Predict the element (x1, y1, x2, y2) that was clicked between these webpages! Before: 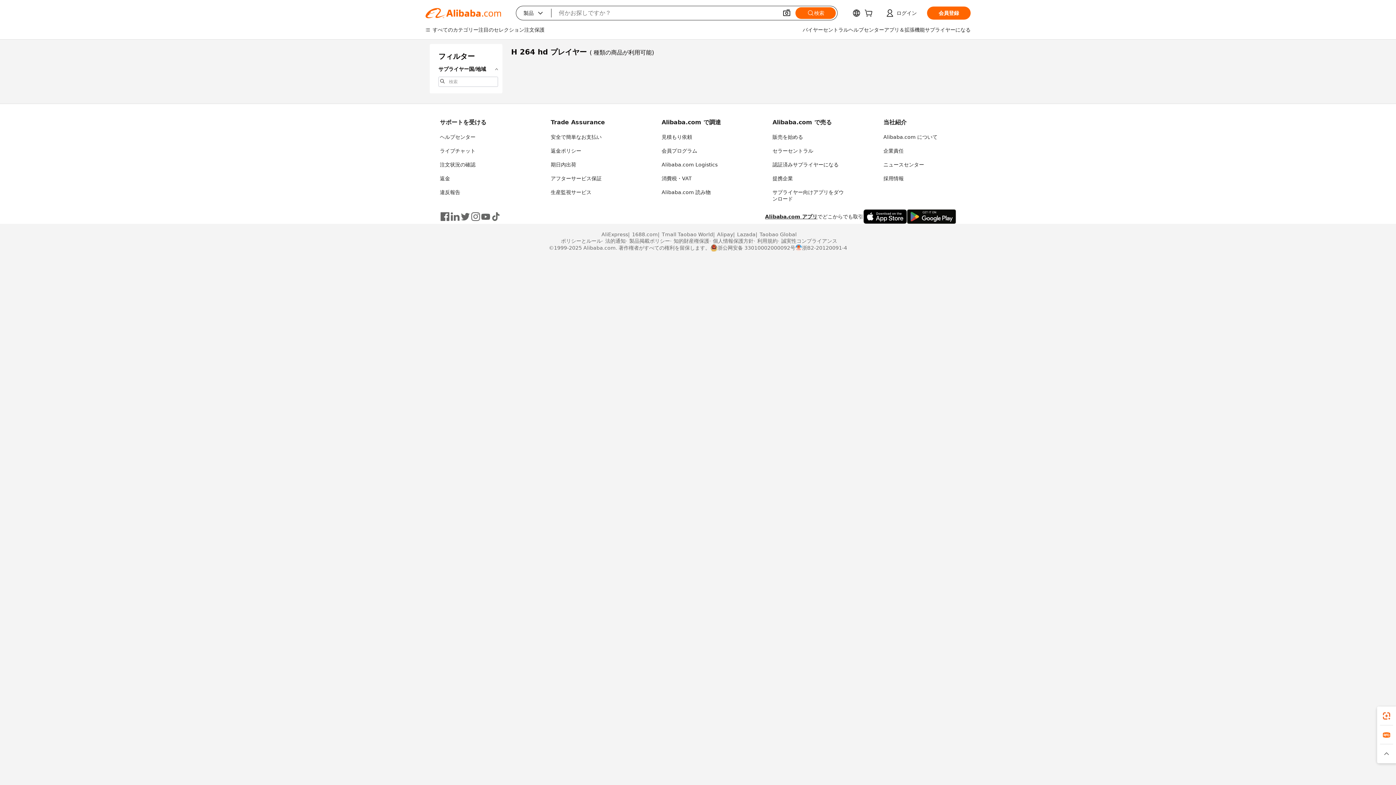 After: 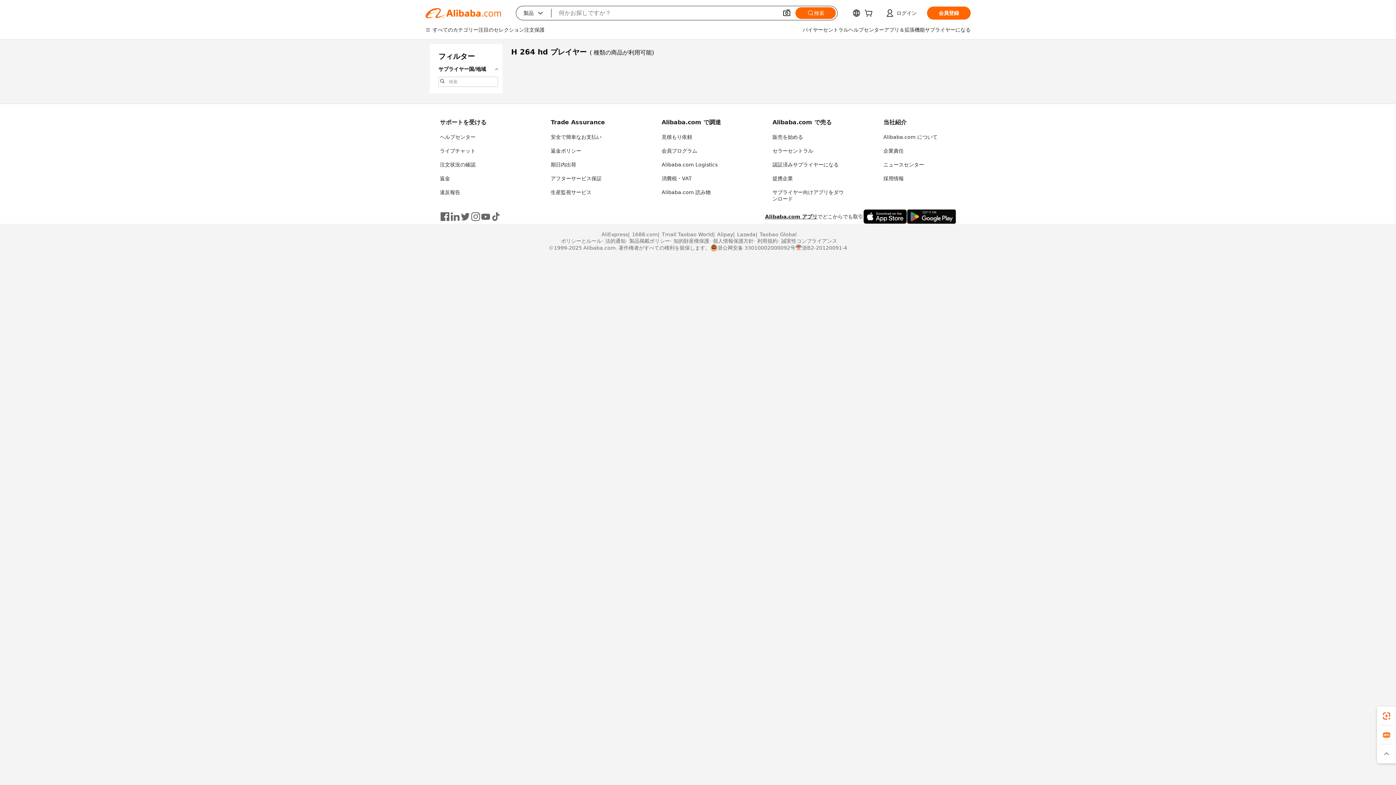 Action: label: 浙B2-20120091-4 bbox: (795, 244, 847, 251)